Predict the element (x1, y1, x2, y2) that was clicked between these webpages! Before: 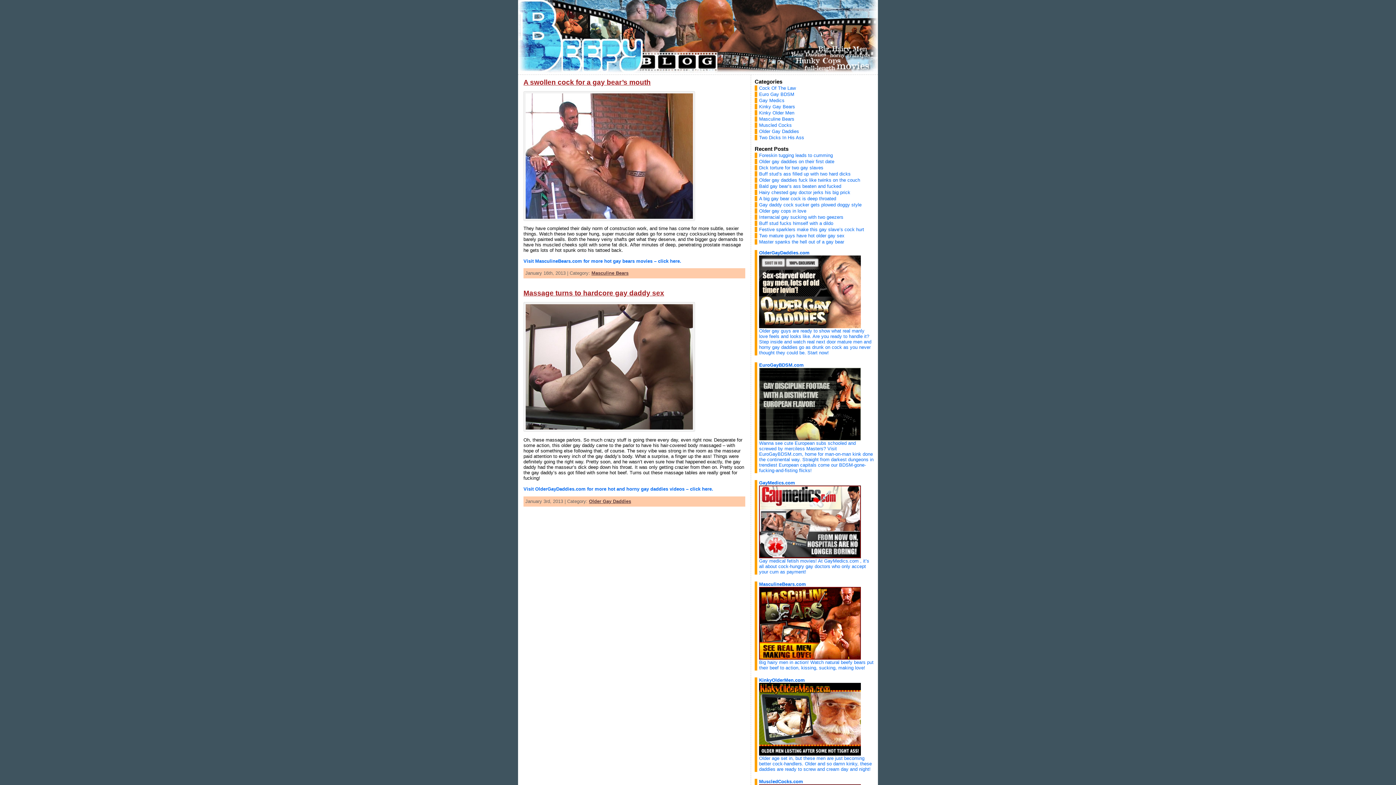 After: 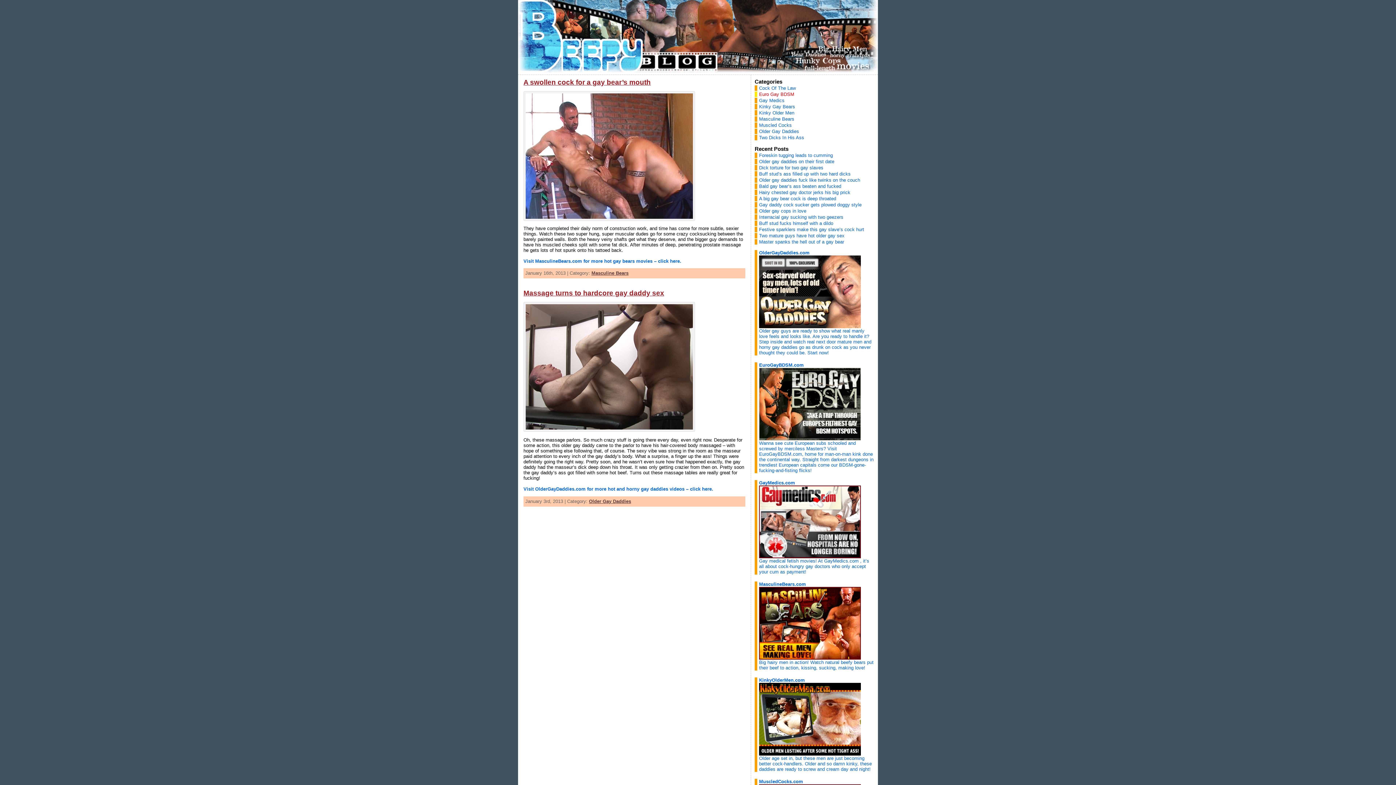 Action: bbox: (754, 91, 794, 97) label: Euro Gay BDSM